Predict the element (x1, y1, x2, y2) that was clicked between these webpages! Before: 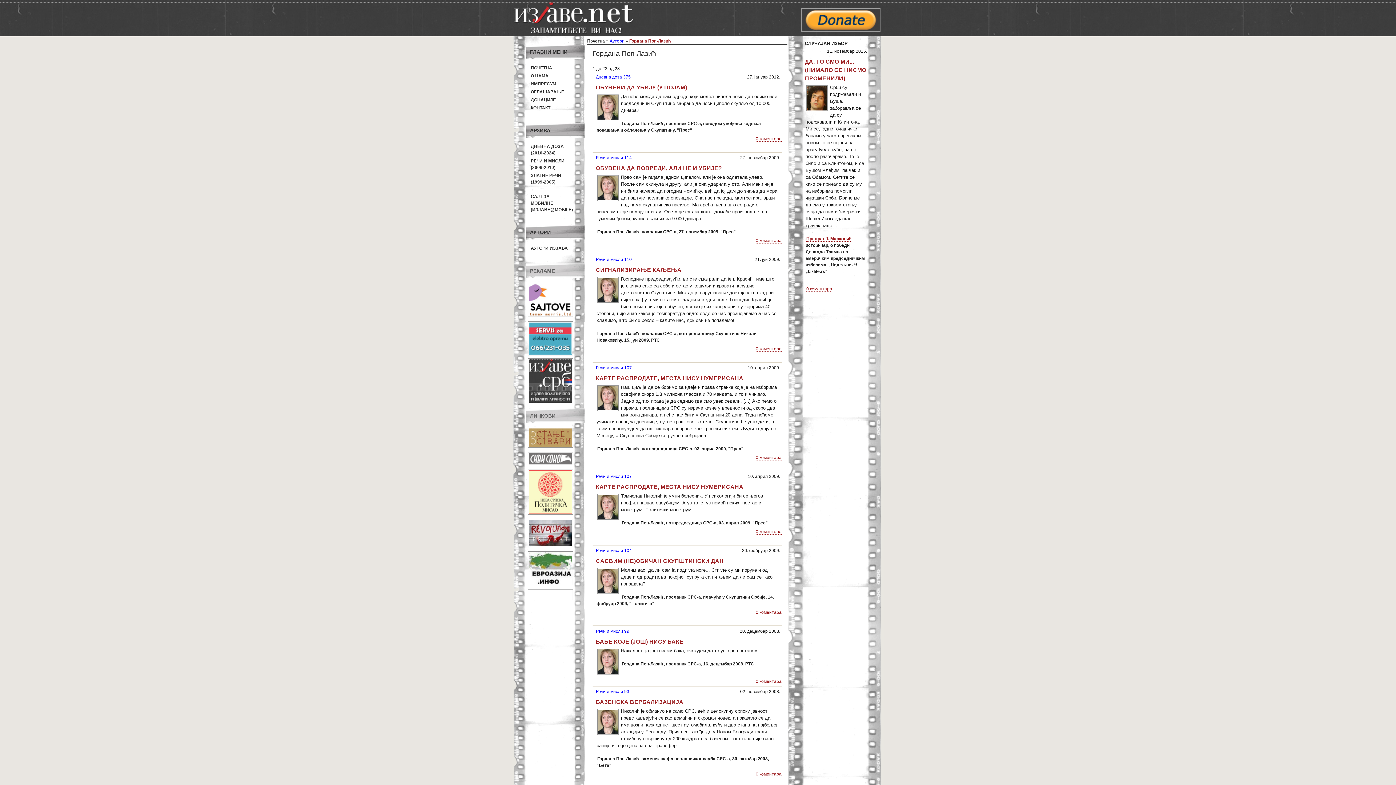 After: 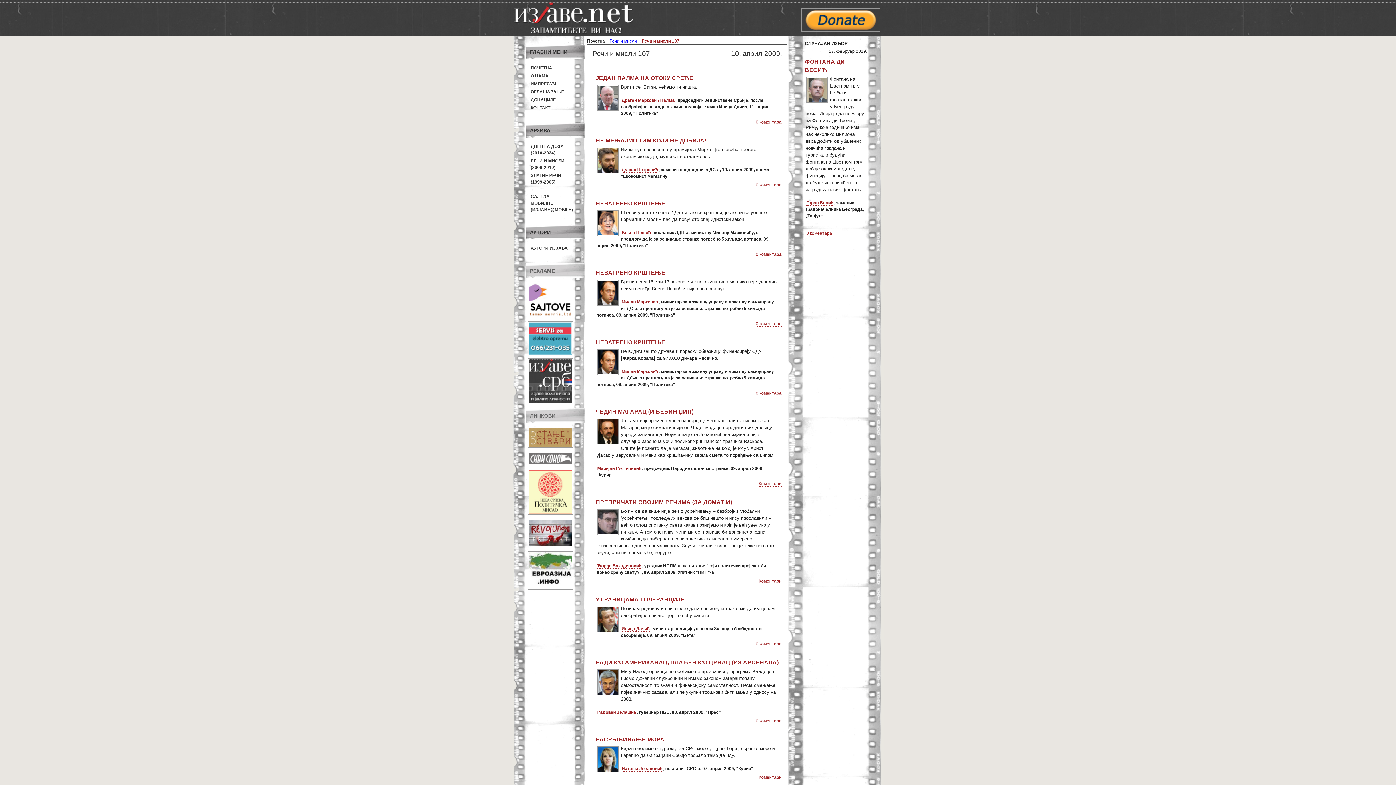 Action: label: Речи и мисли 107 bbox: (596, 365, 632, 370)